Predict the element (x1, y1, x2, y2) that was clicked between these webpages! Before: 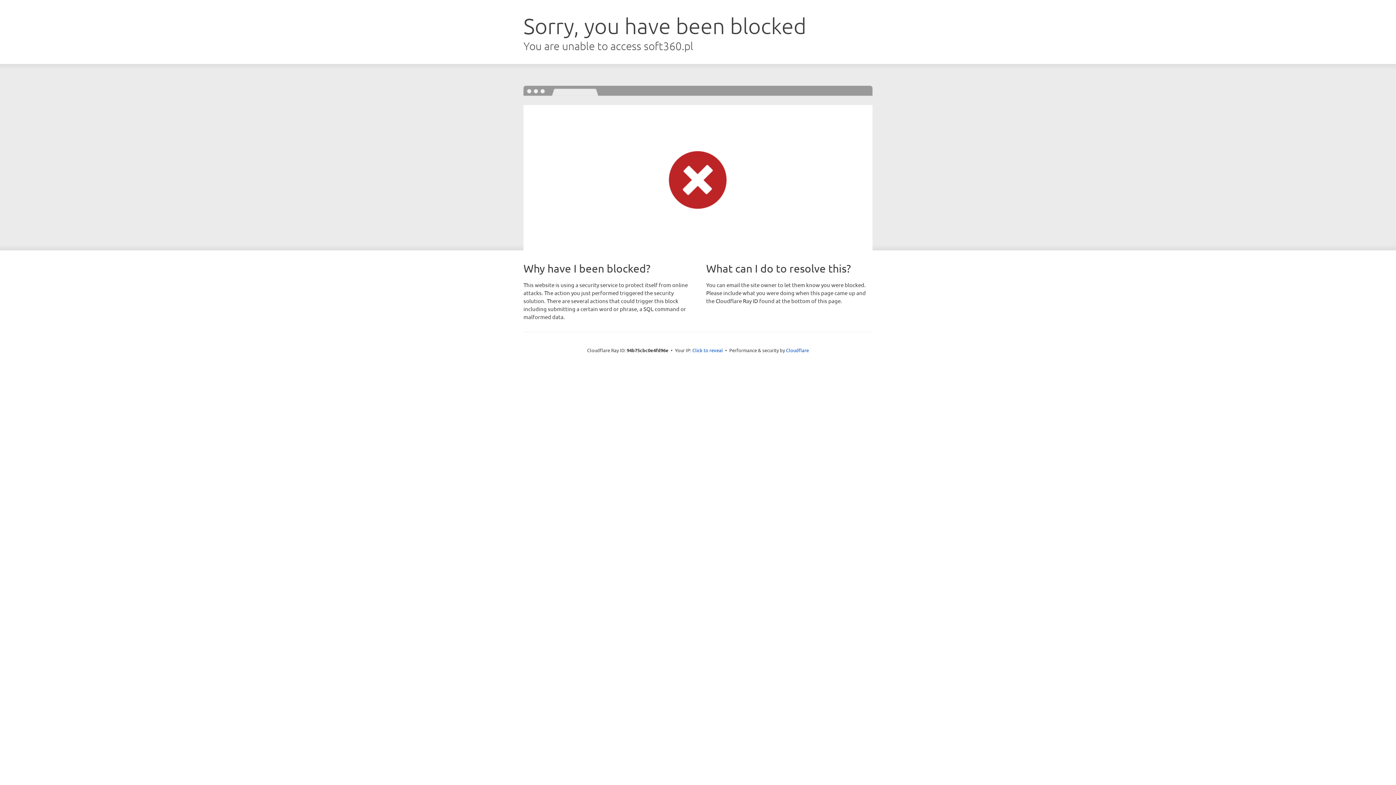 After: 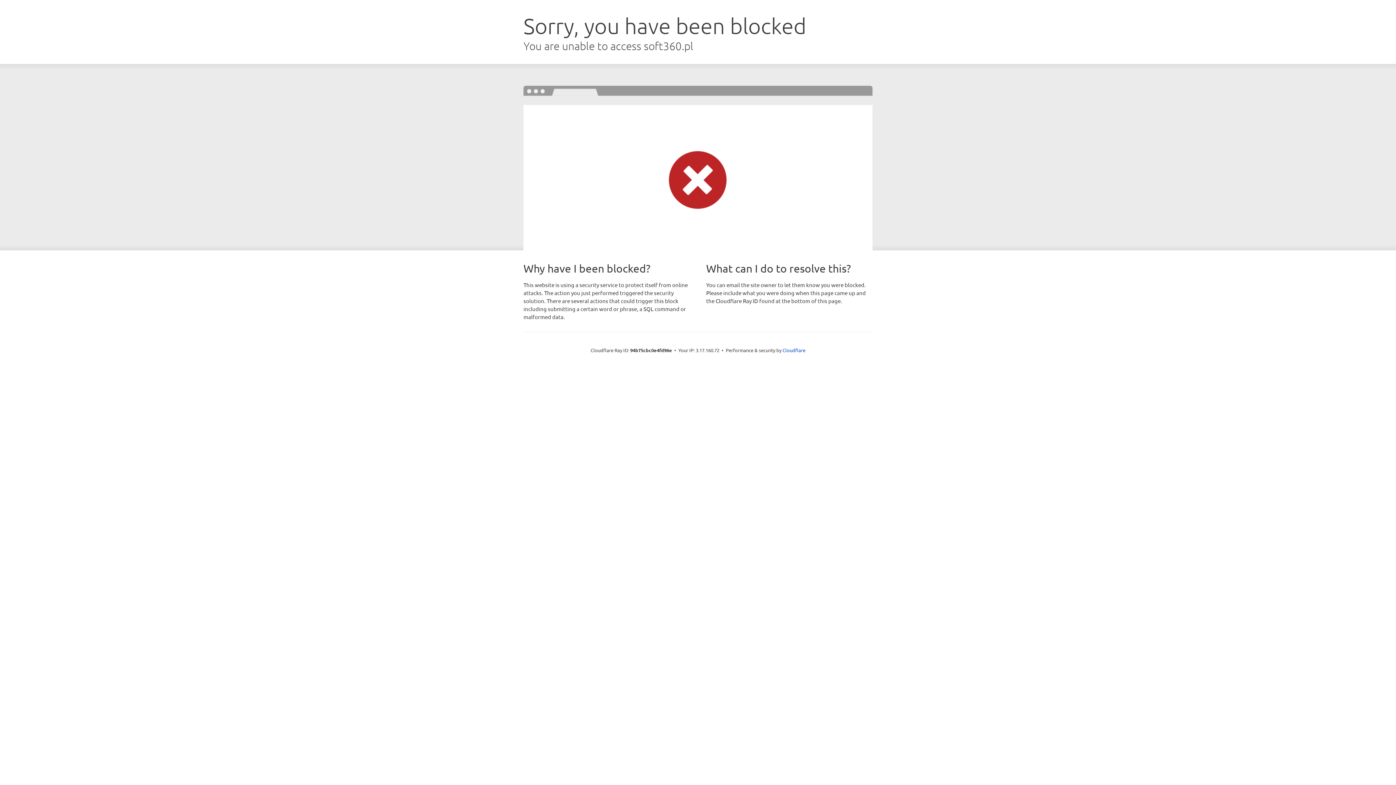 Action: bbox: (692, 346, 723, 353) label: Click to reveal